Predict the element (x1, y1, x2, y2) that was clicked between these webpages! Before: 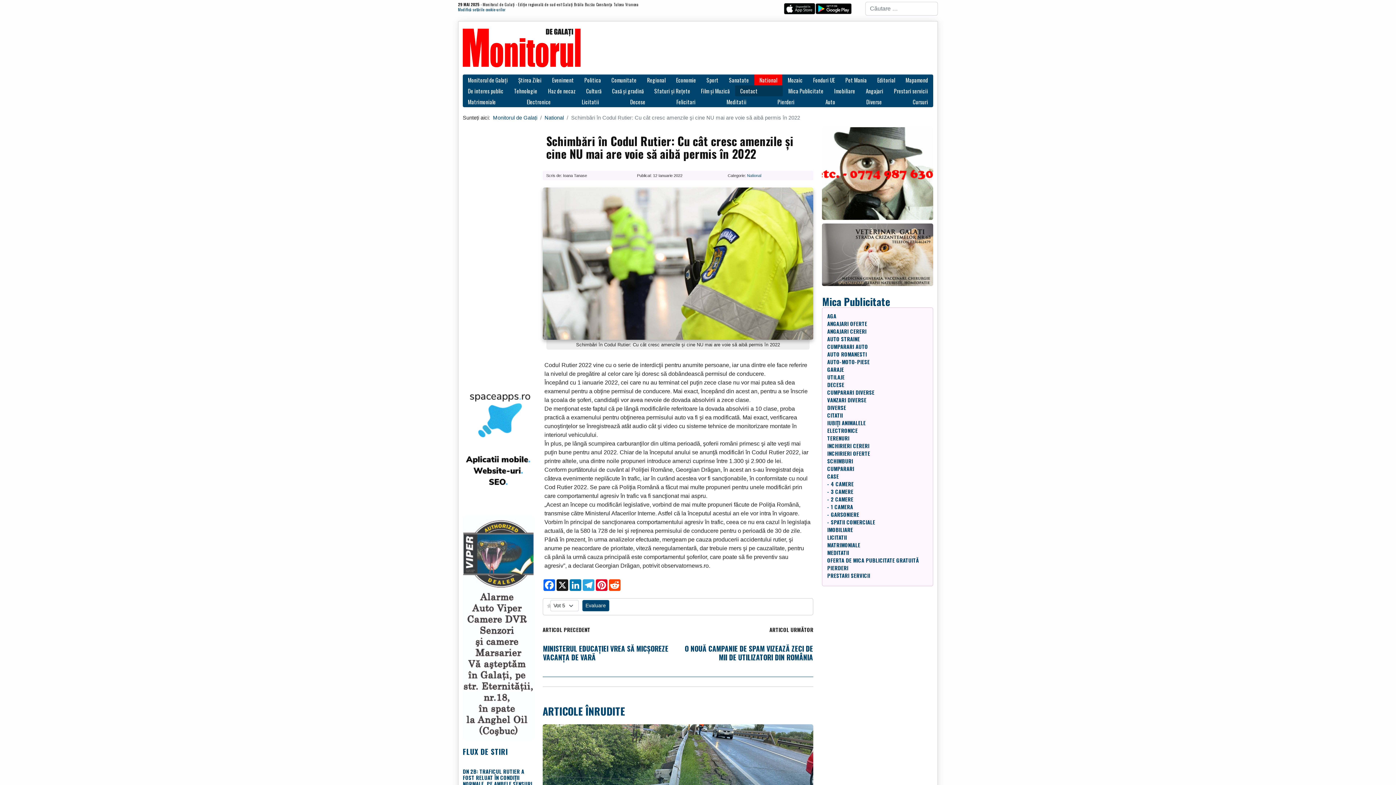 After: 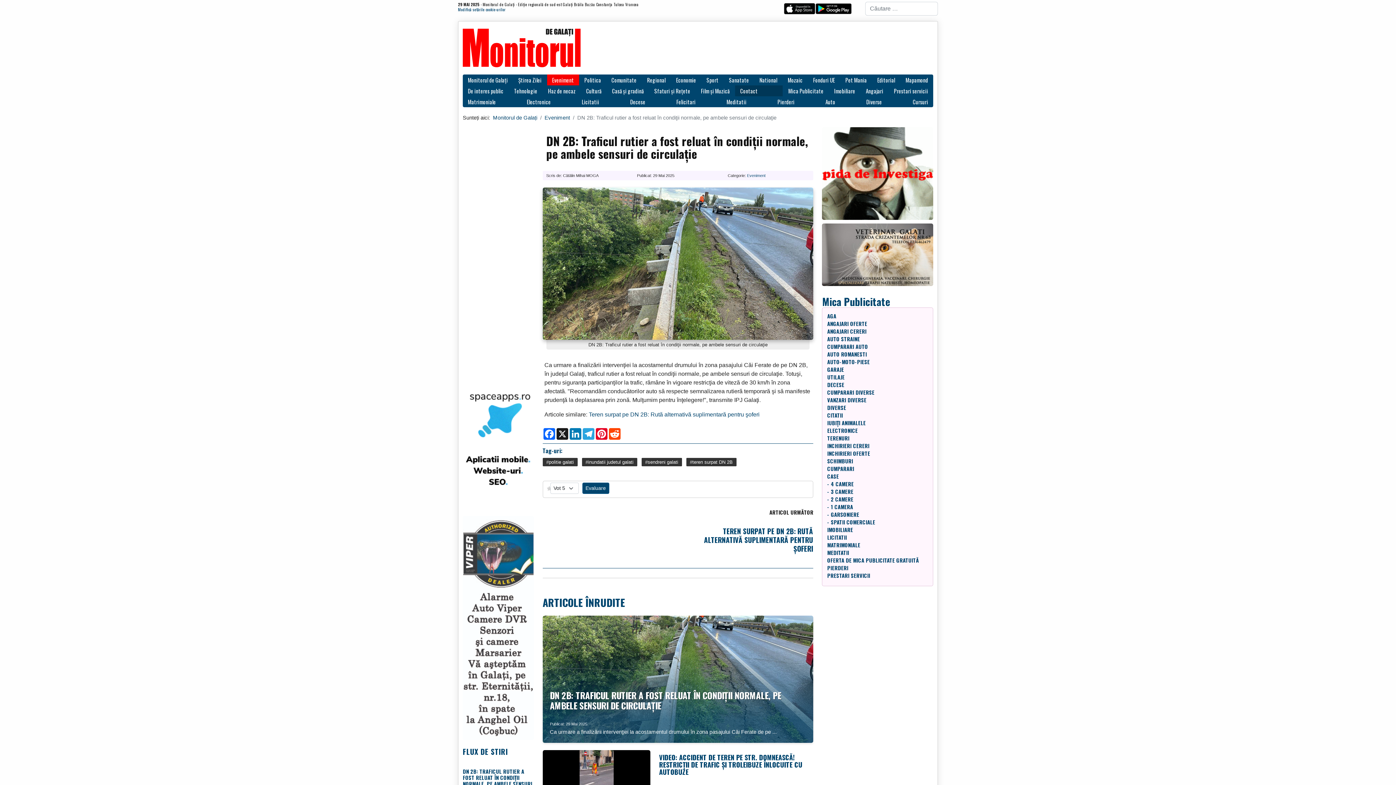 Action: label: DN 2B: TRAFICUL RUTIER A FOST RELUAT ÎN CONDIŢII NORMALE, PE AMBELE SENSURI DE CIRCULAŢIE bbox: (462, 768, 534, 793)